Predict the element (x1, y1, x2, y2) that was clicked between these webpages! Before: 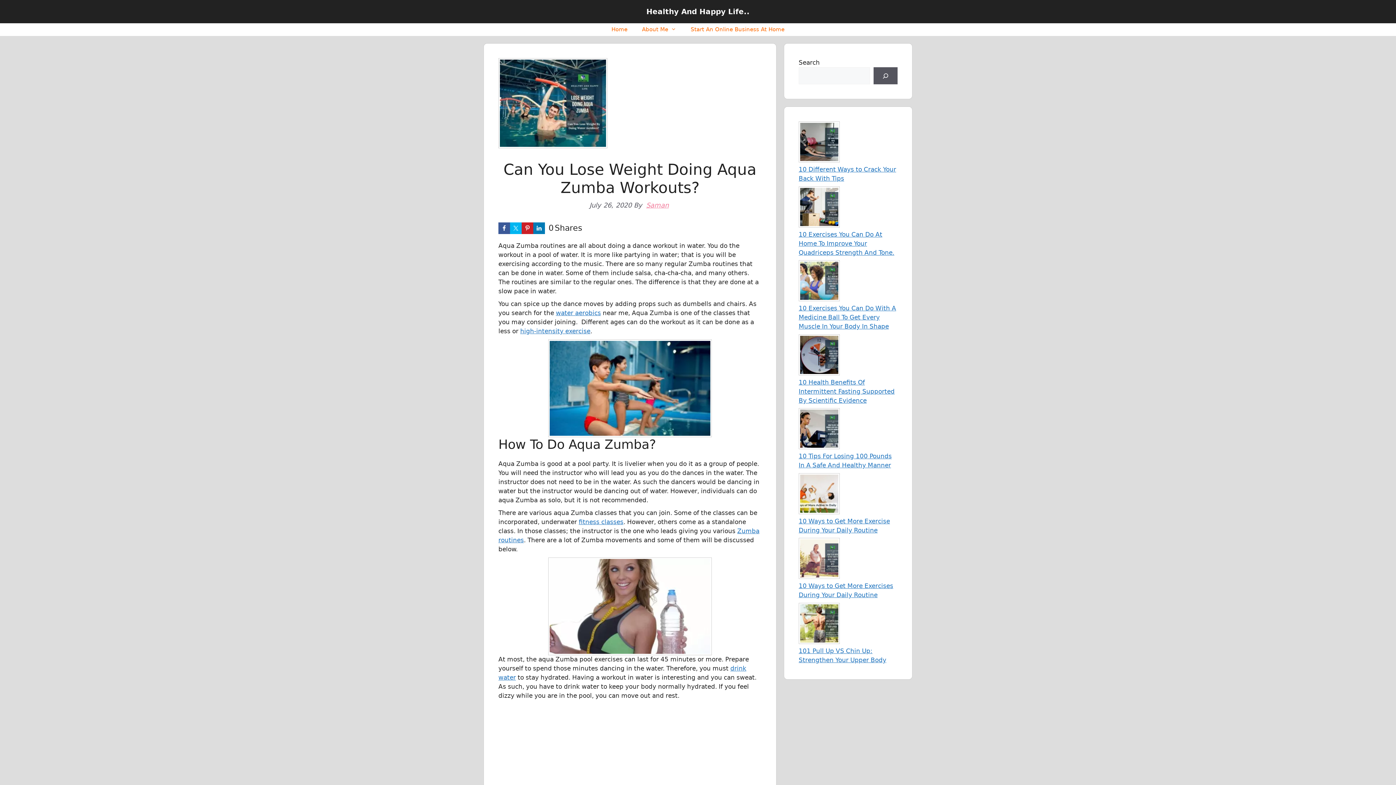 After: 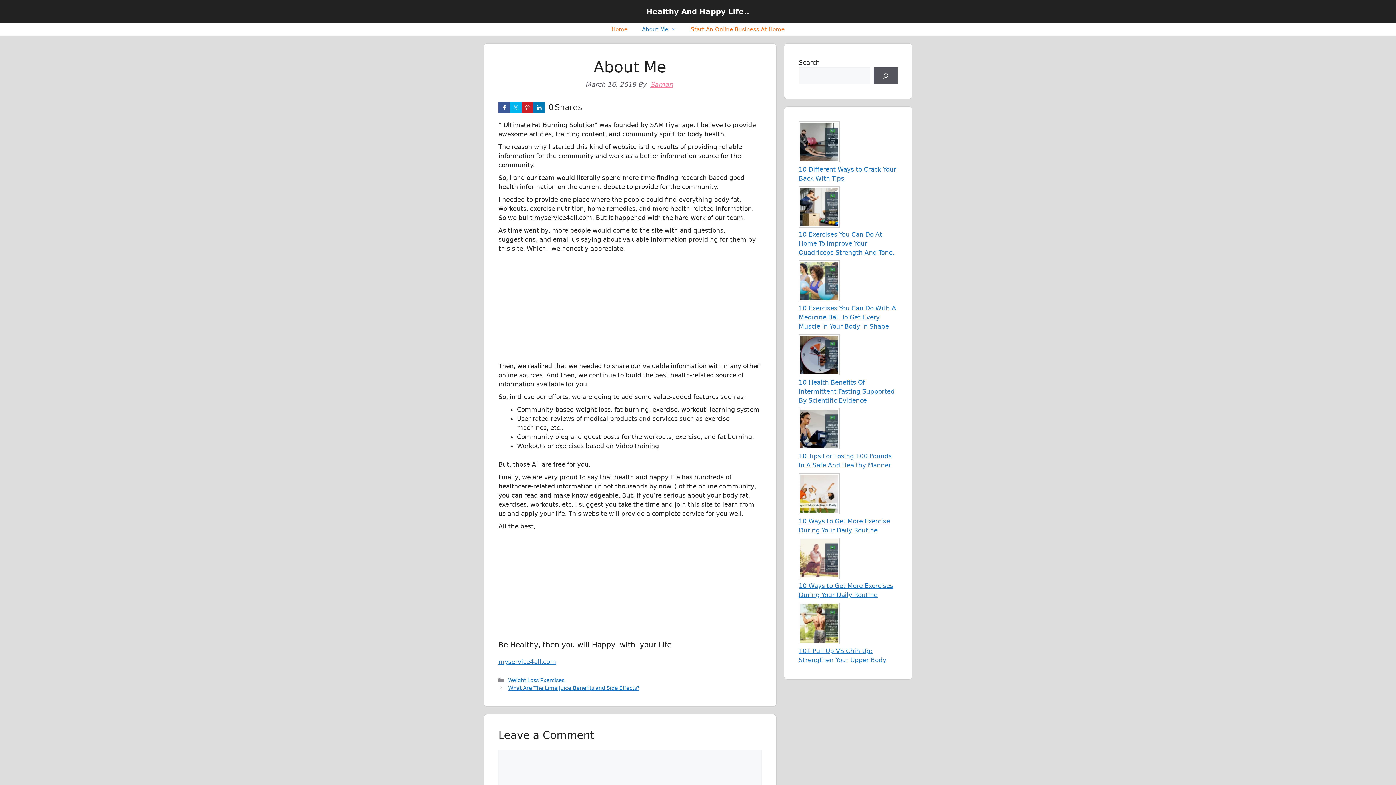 Action: label: About Me bbox: (634, 23, 683, 36)